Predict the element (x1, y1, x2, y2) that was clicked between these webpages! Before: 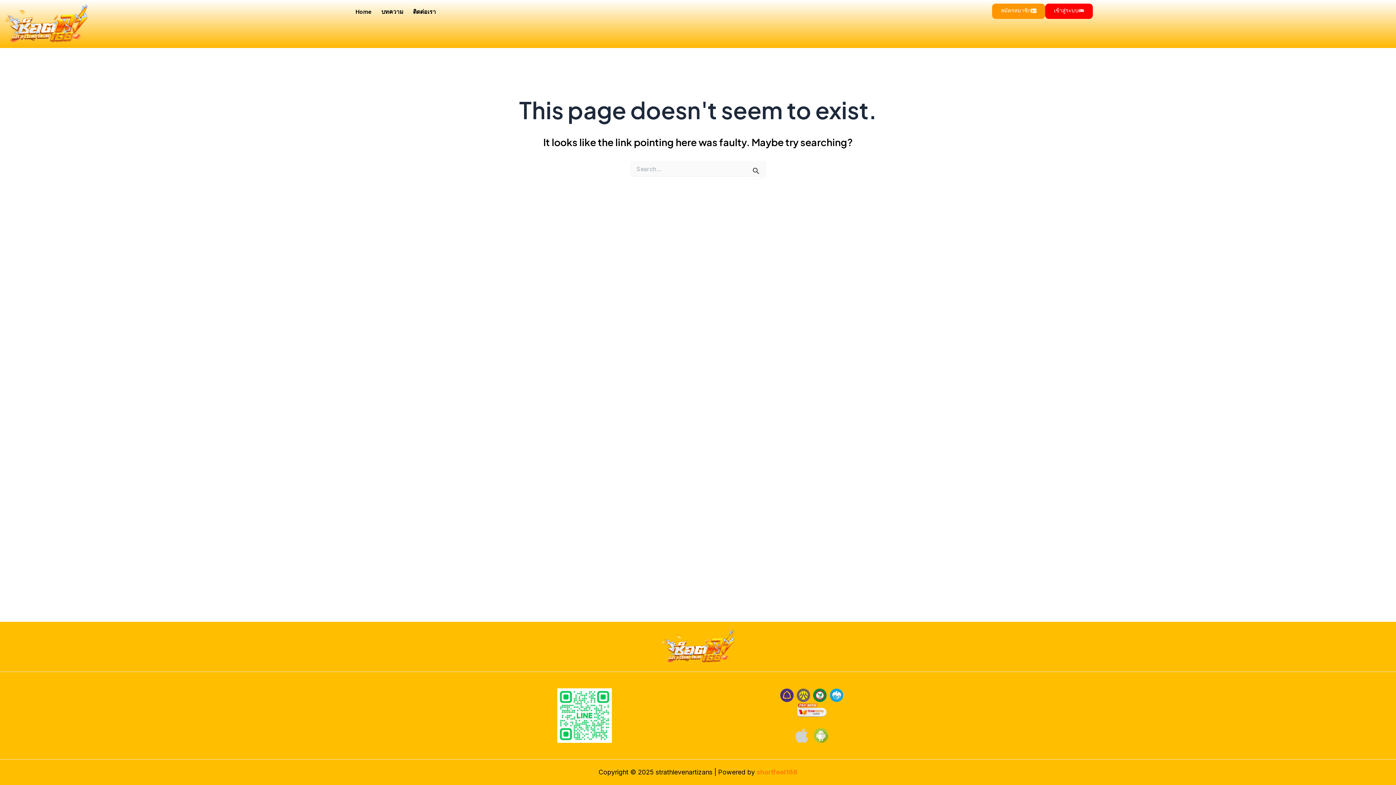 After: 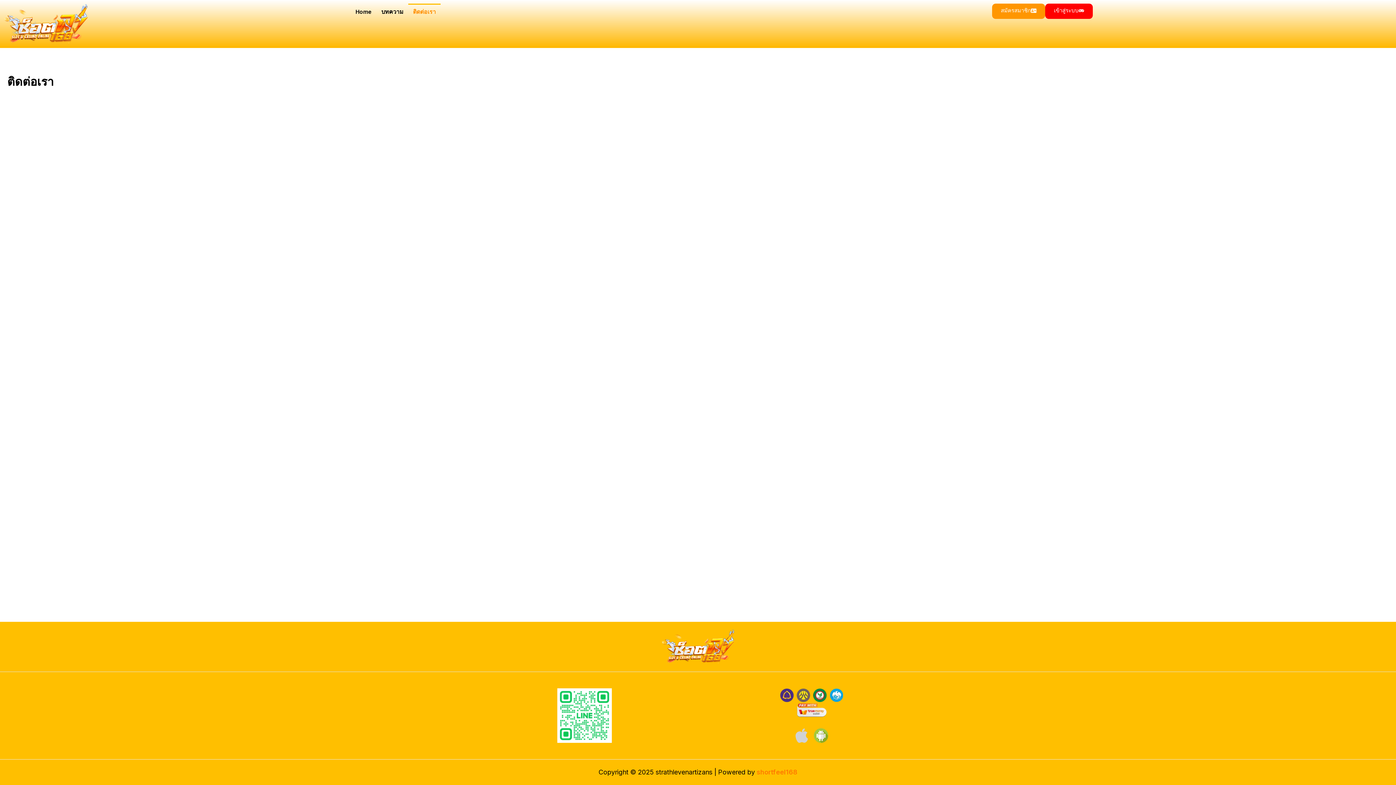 Action: bbox: (408, 3, 440, 20) label: ติดต่อเรา